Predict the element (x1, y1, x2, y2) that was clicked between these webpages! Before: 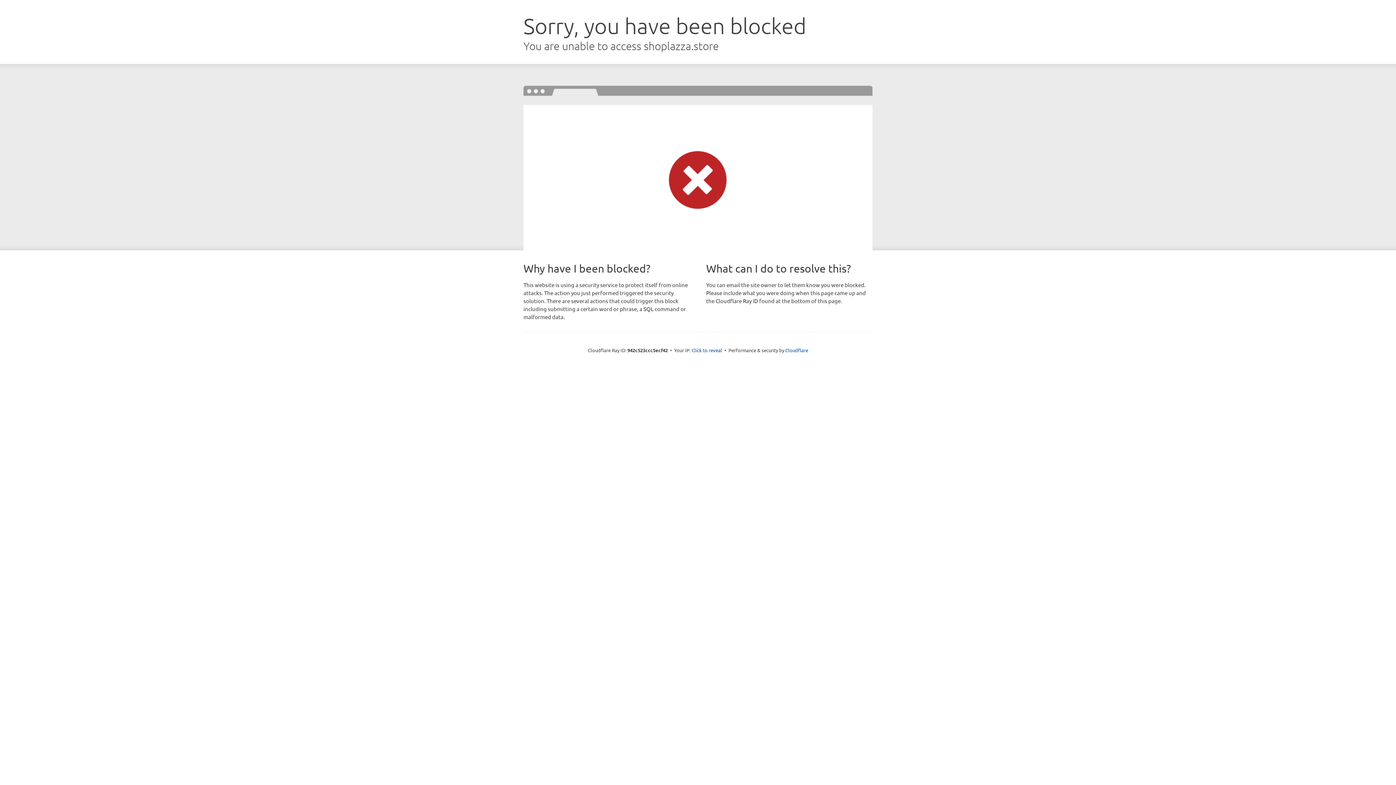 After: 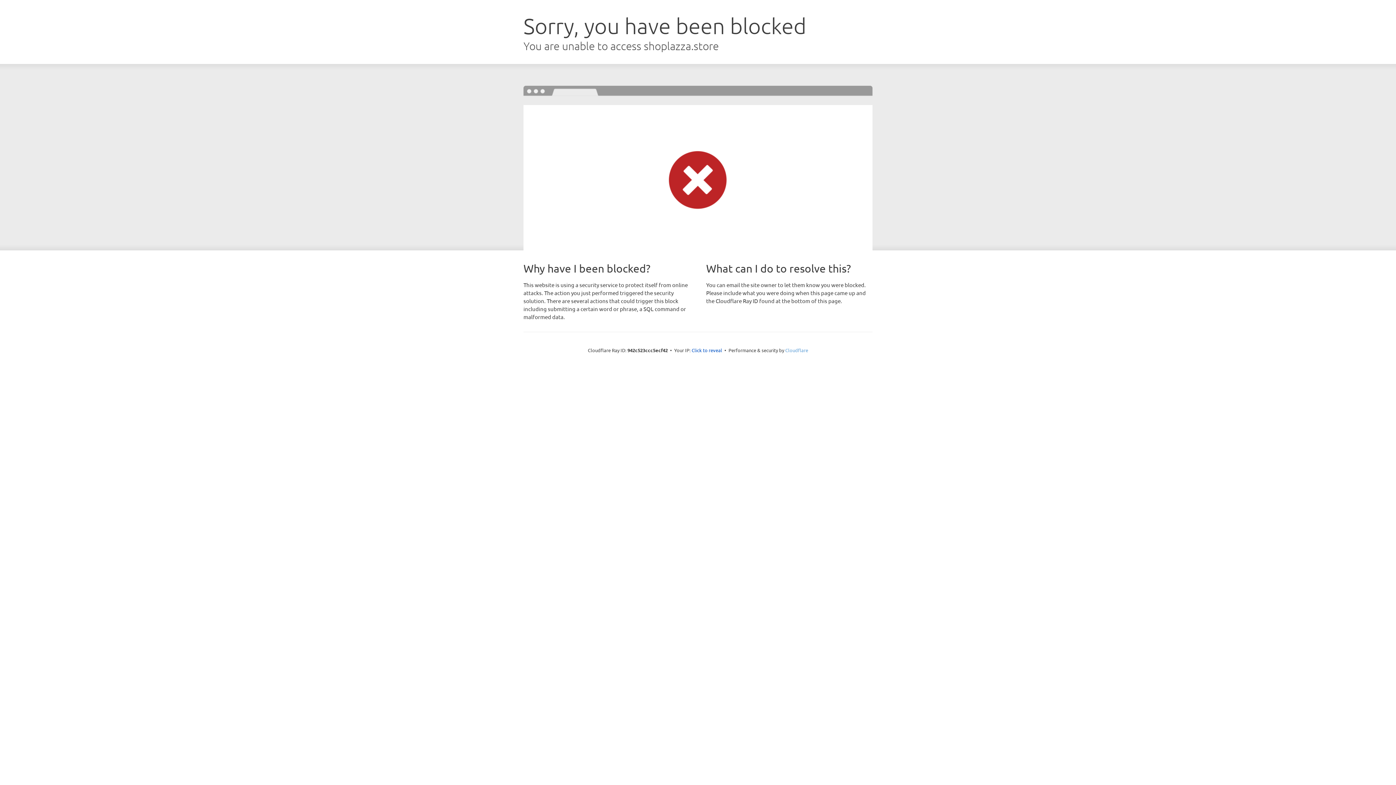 Action: bbox: (785, 347, 808, 353) label: Cloudflare